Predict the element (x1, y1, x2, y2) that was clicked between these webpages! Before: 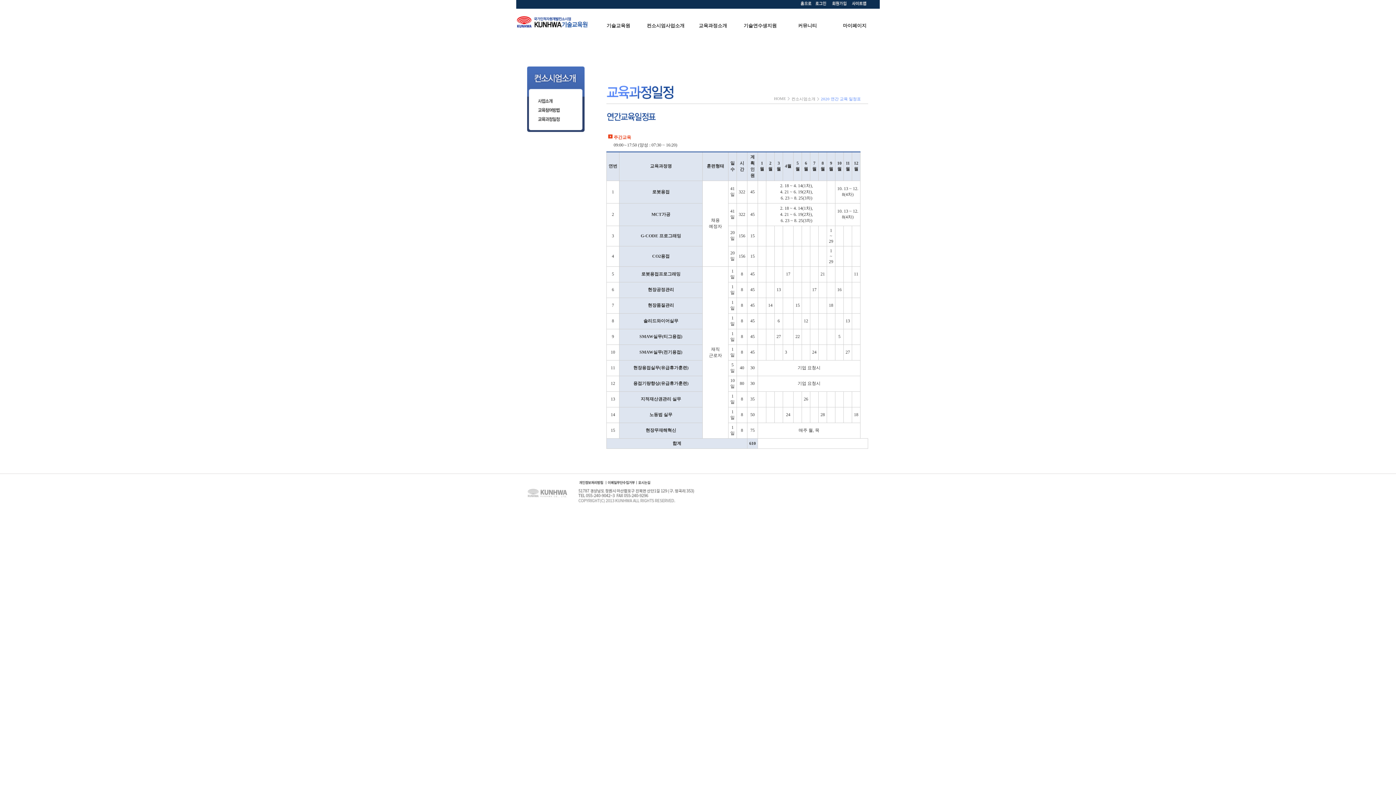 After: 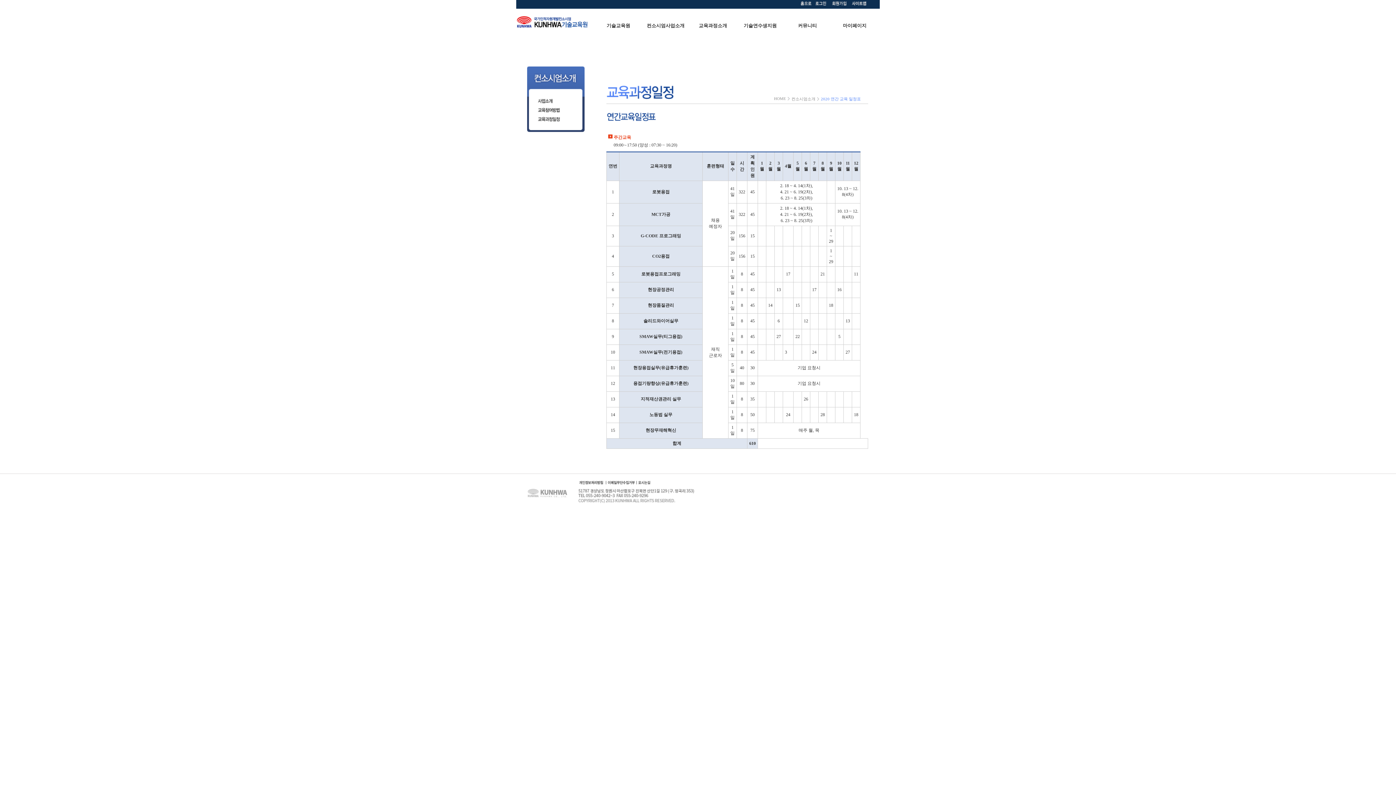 Action: bbox: (527, 114, 584, 120)